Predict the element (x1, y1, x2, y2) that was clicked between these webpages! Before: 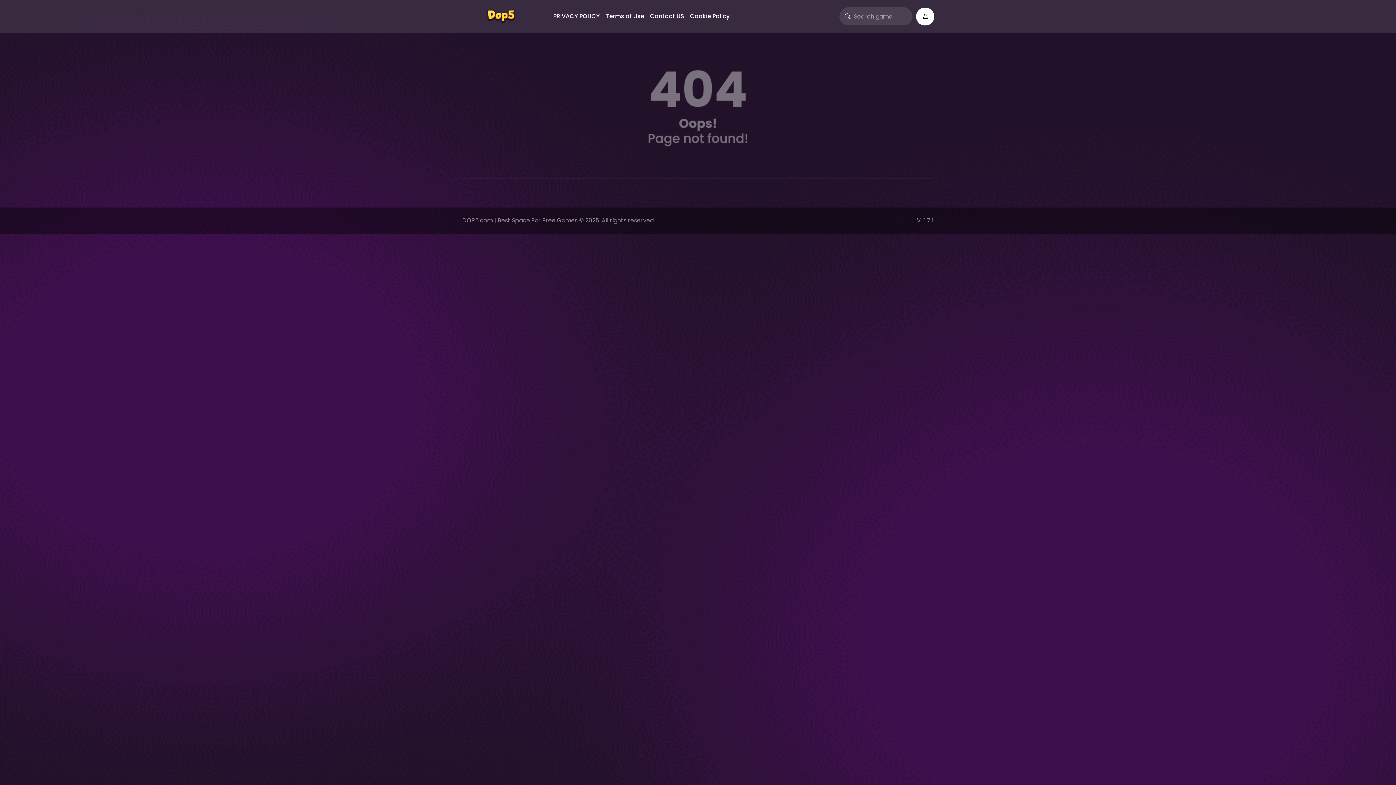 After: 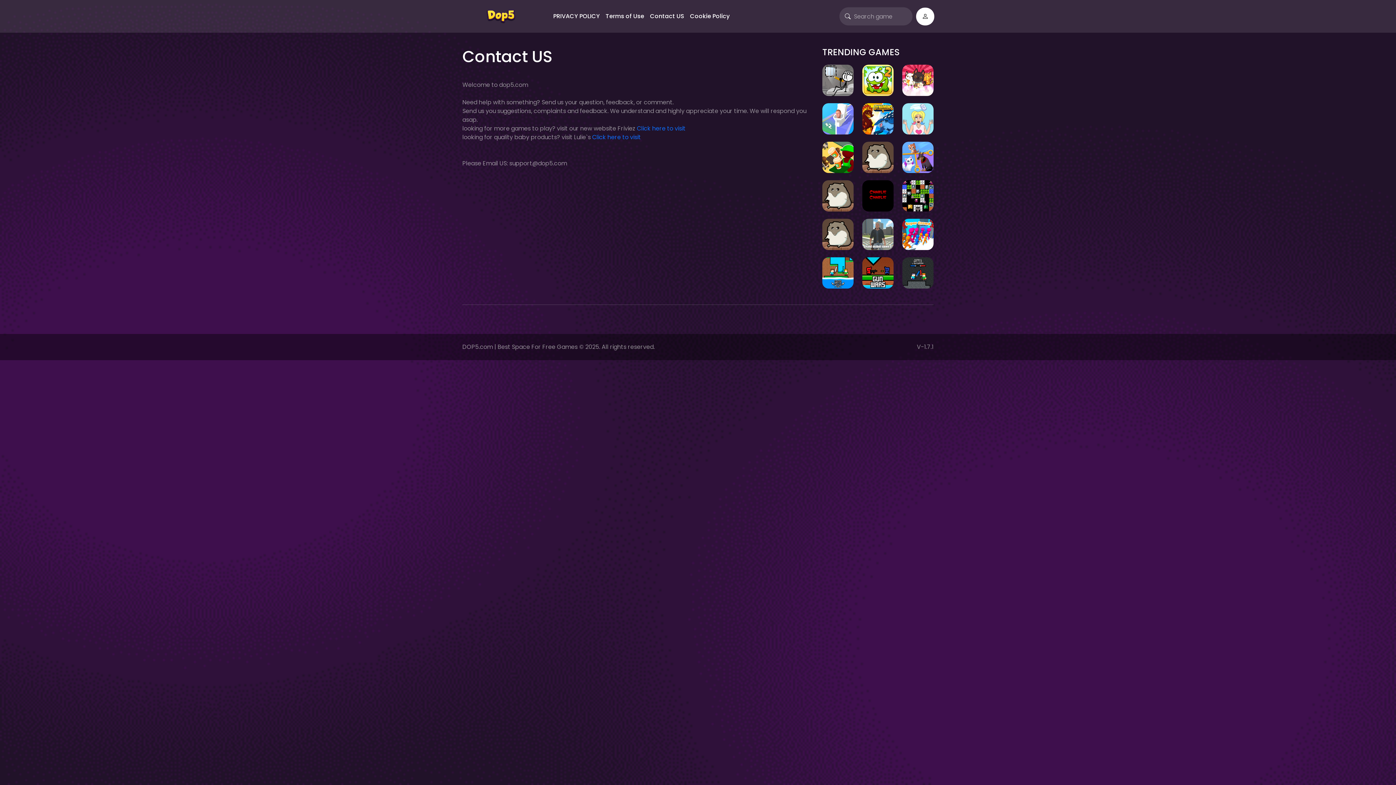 Action: label: Contact US bbox: (647, 9, 687, 23)